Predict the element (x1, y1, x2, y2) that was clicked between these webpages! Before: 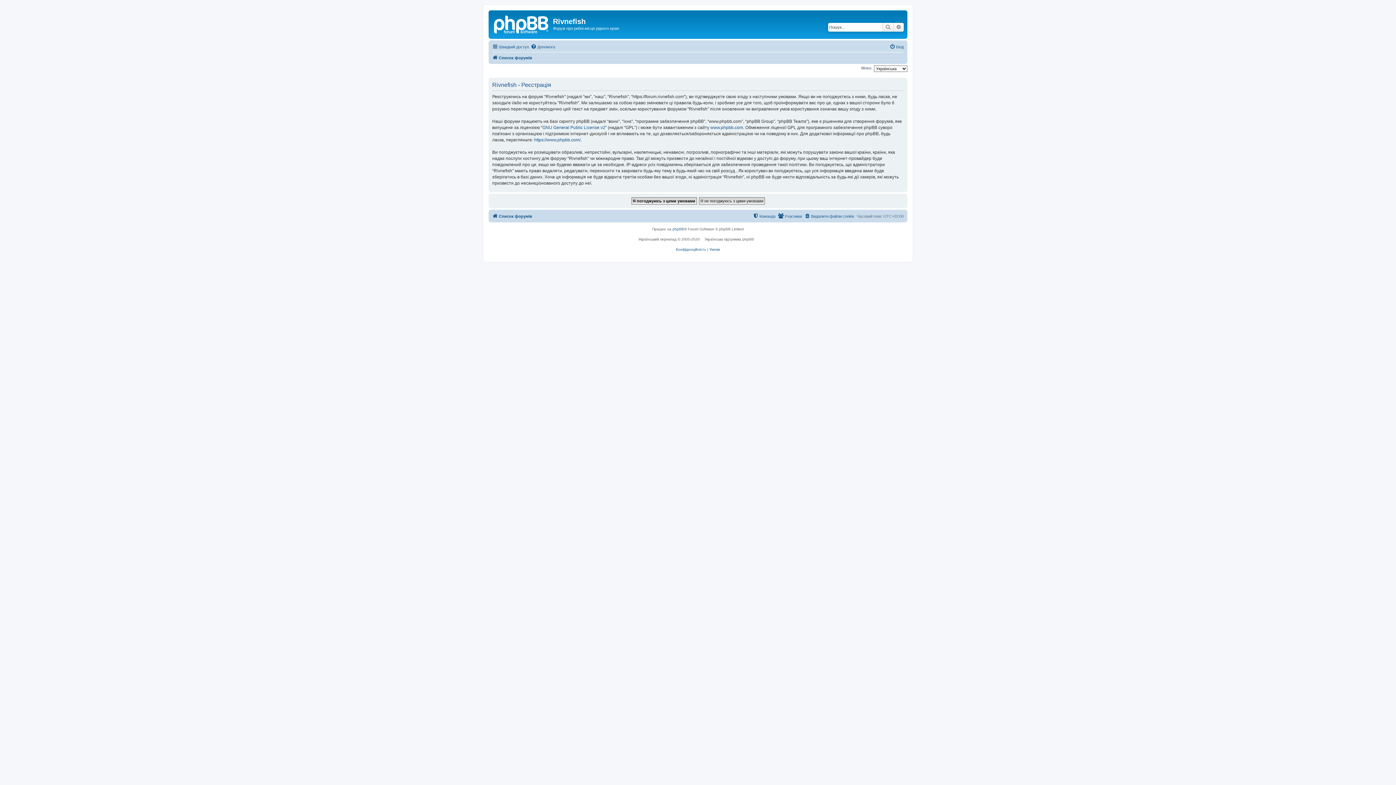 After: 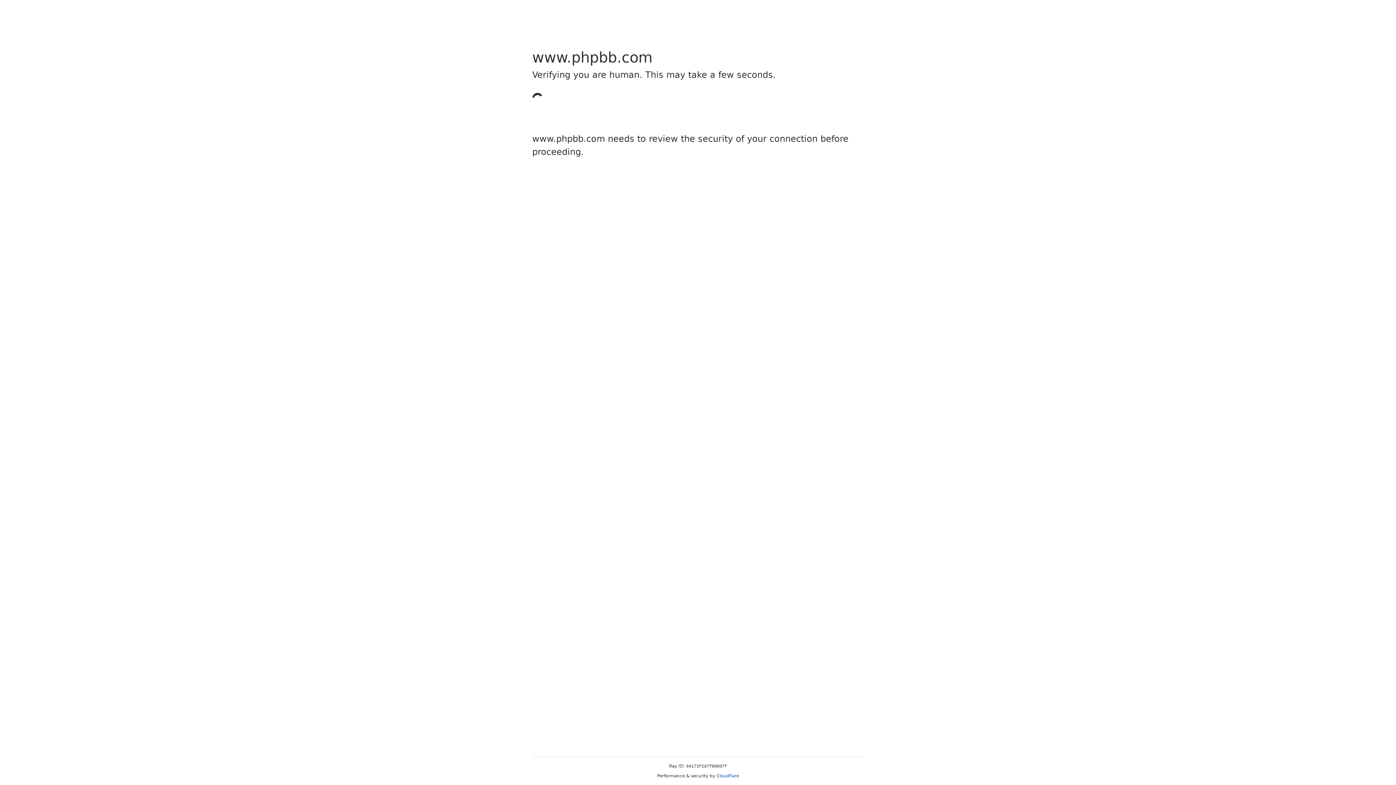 Action: bbox: (710, 124, 743, 130) label: www.phpbb.com